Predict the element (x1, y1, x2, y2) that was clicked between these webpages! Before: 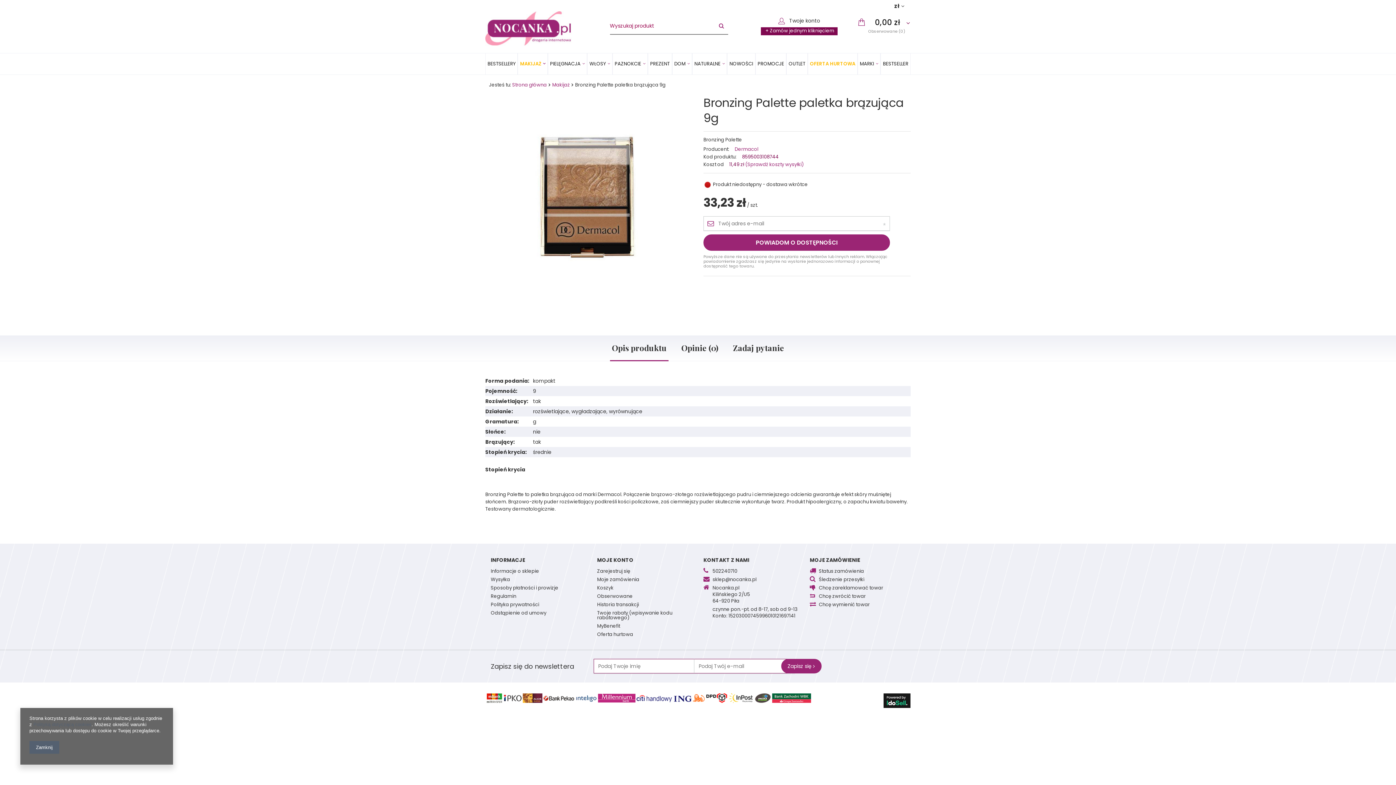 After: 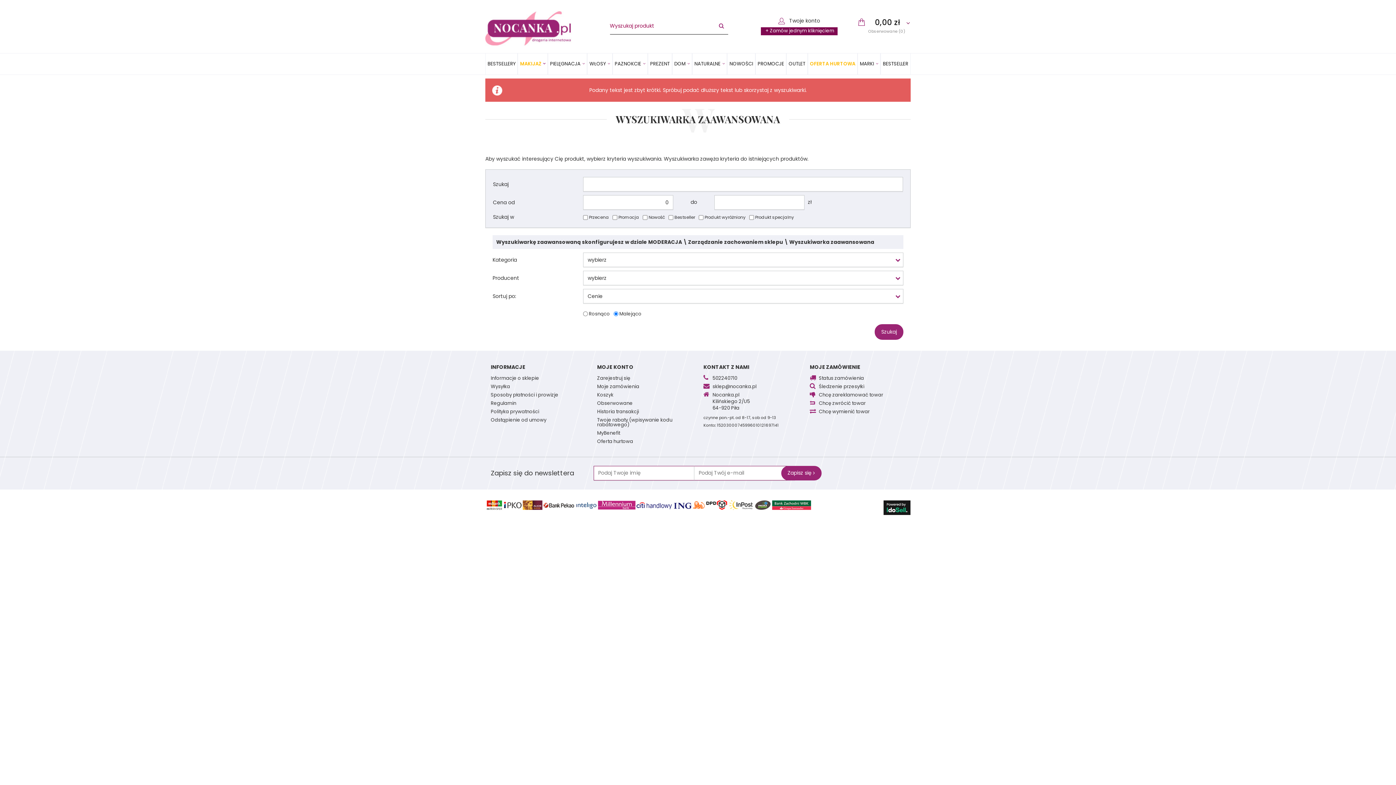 Action: bbox: (716, 18, 727, 32)